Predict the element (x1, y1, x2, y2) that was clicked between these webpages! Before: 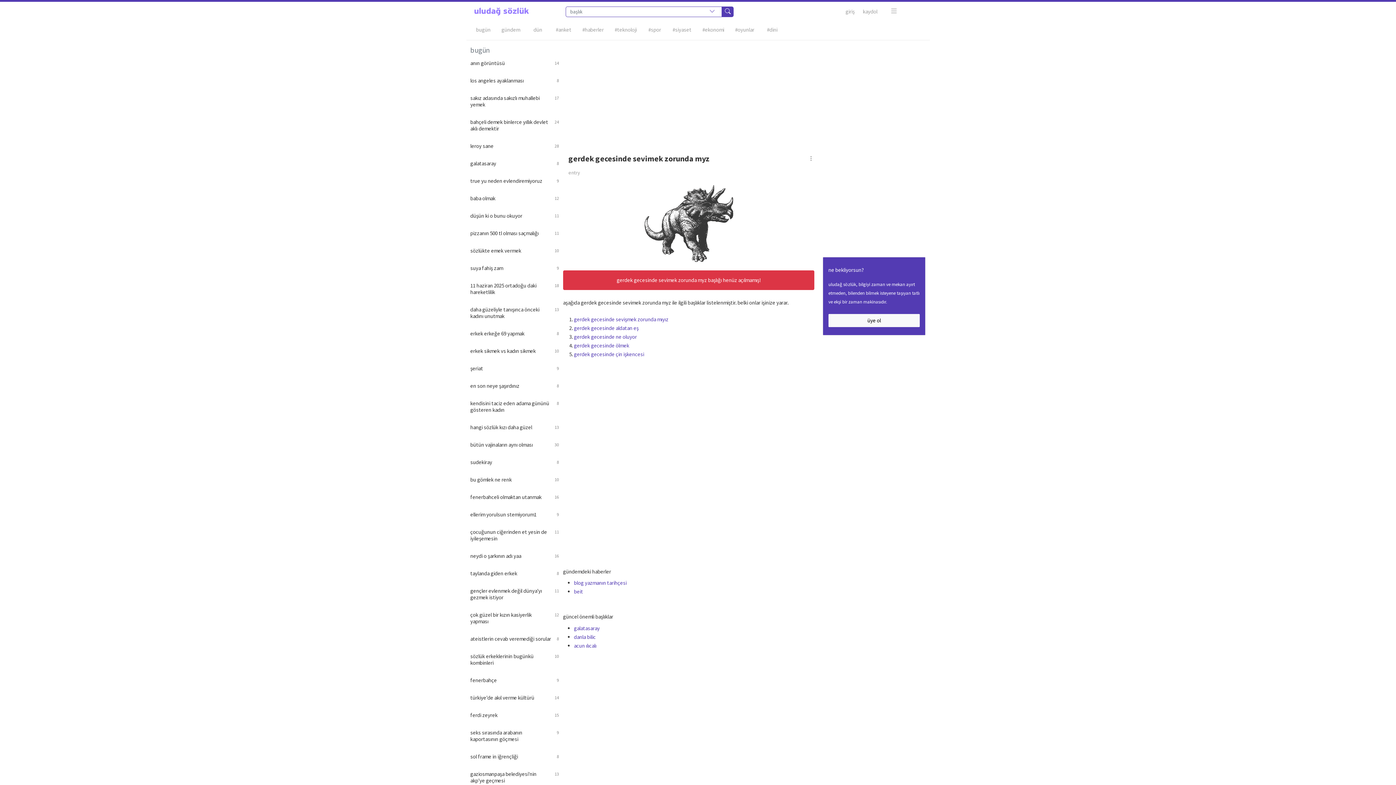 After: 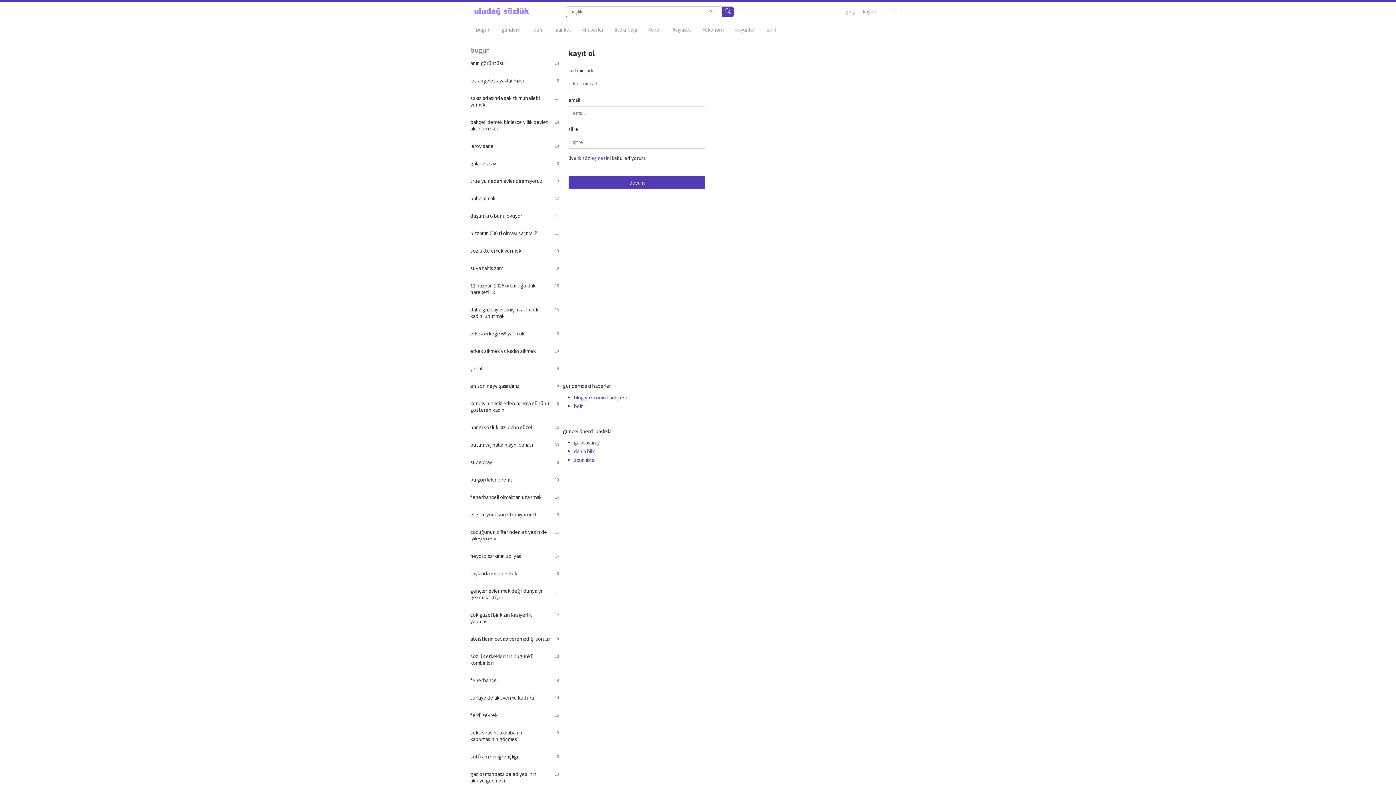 Action: bbox: (828, 314, 920, 327) label: üye ol